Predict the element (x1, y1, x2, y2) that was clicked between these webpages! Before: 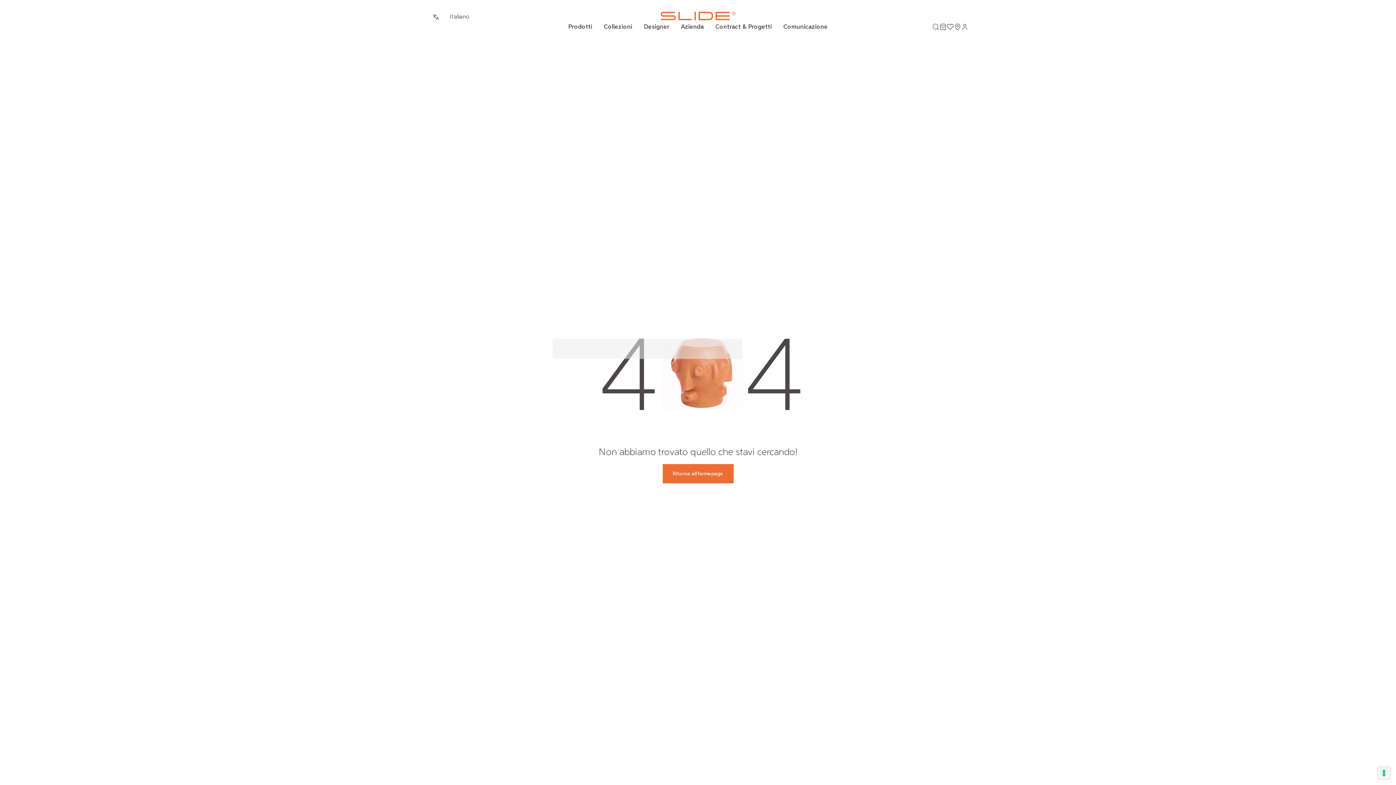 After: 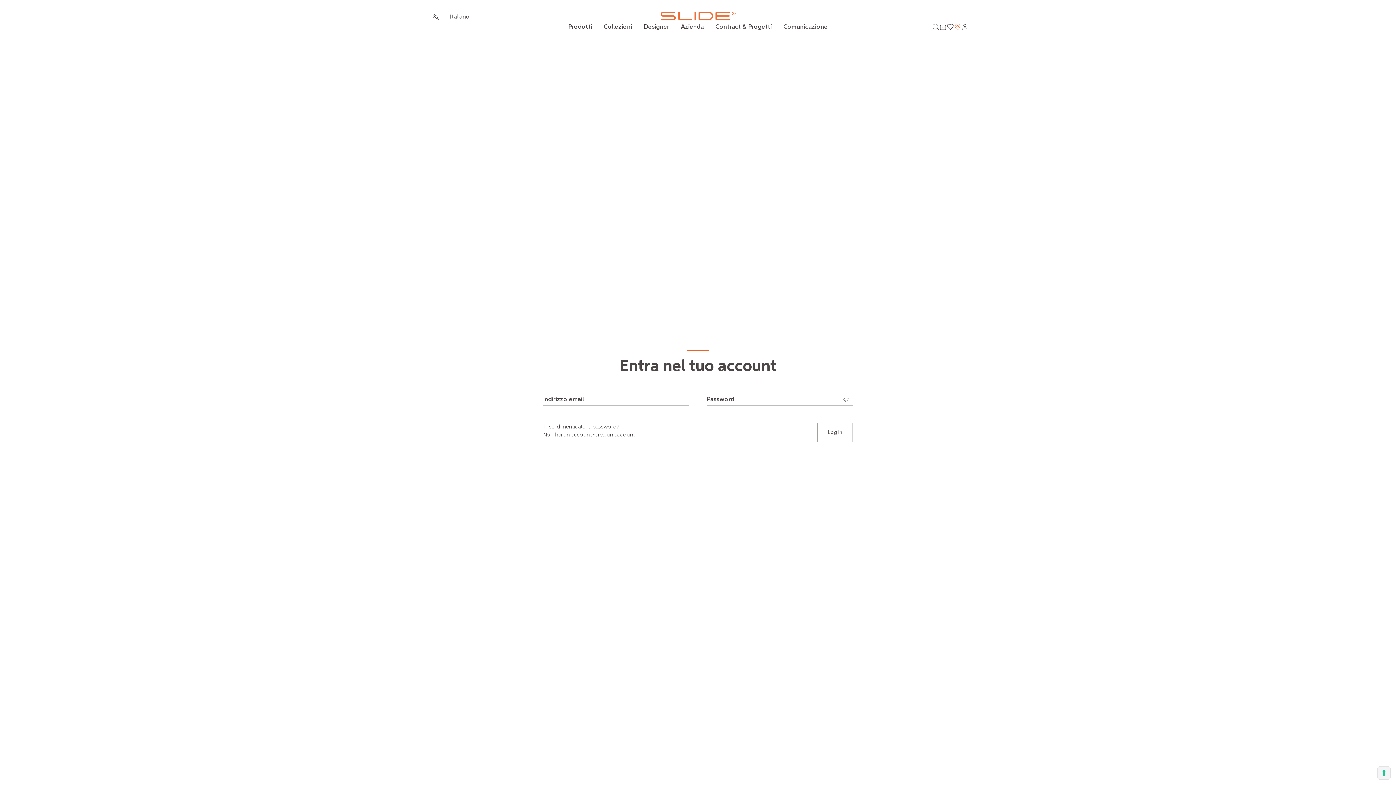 Action: bbox: (954, 26, 961, 32)